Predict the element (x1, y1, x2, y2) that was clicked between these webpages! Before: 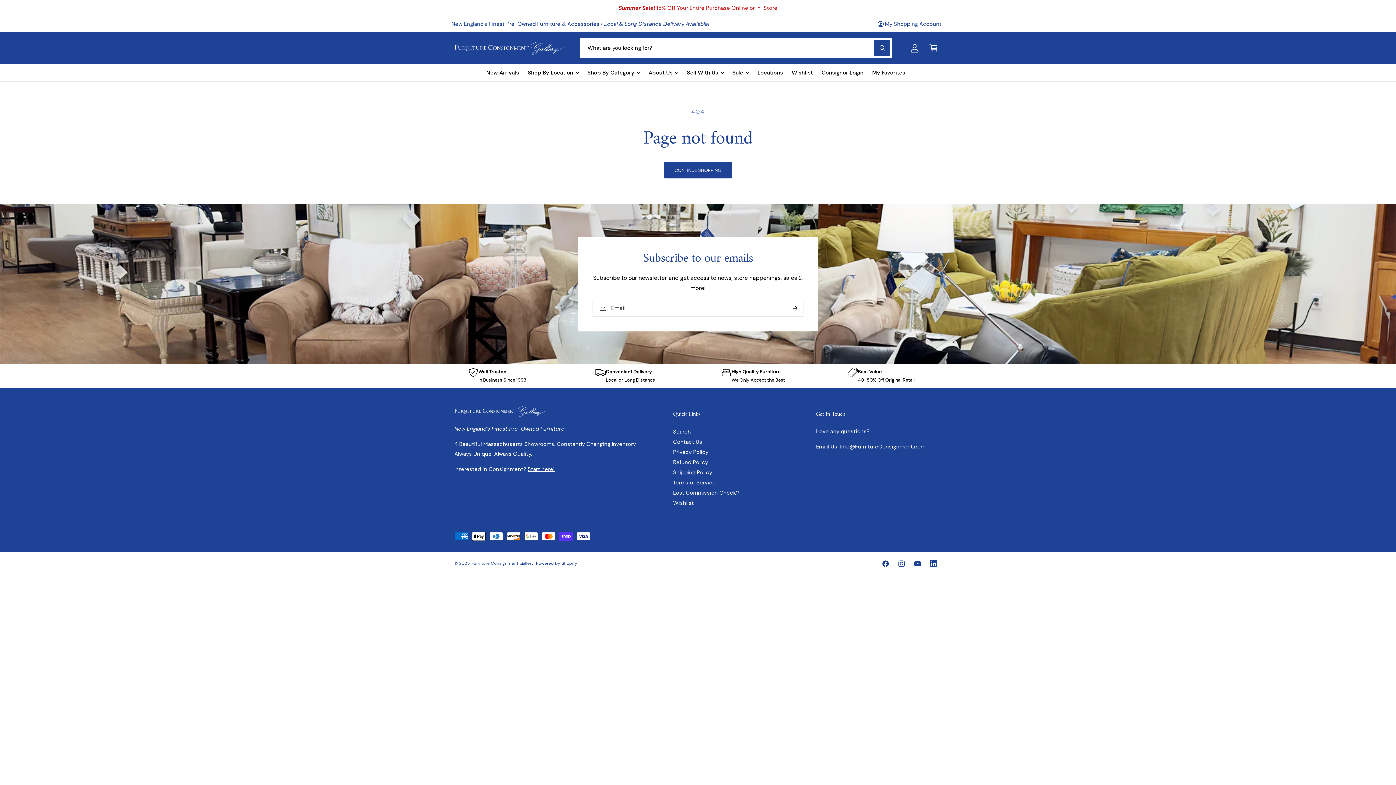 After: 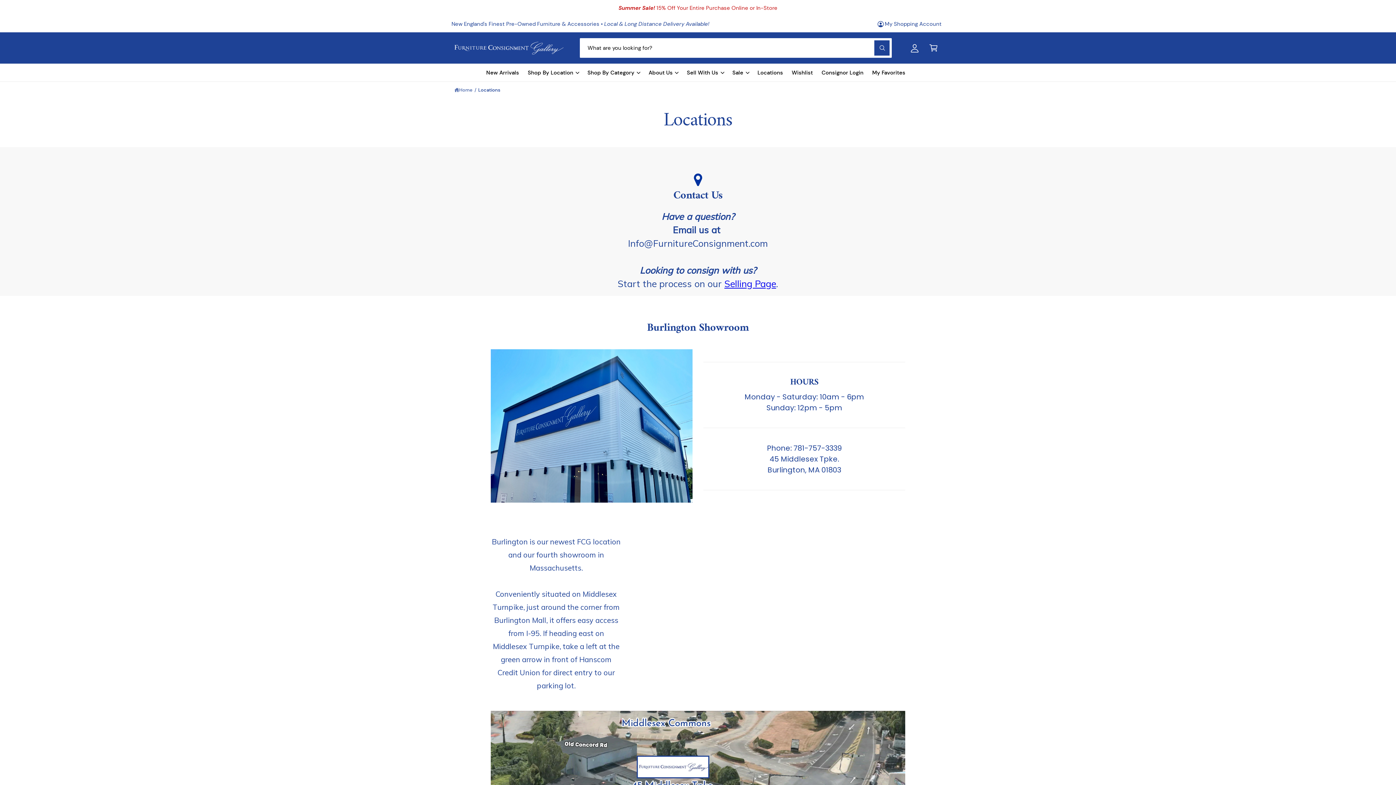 Action: bbox: (753, 64, 787, 81) label: Locations